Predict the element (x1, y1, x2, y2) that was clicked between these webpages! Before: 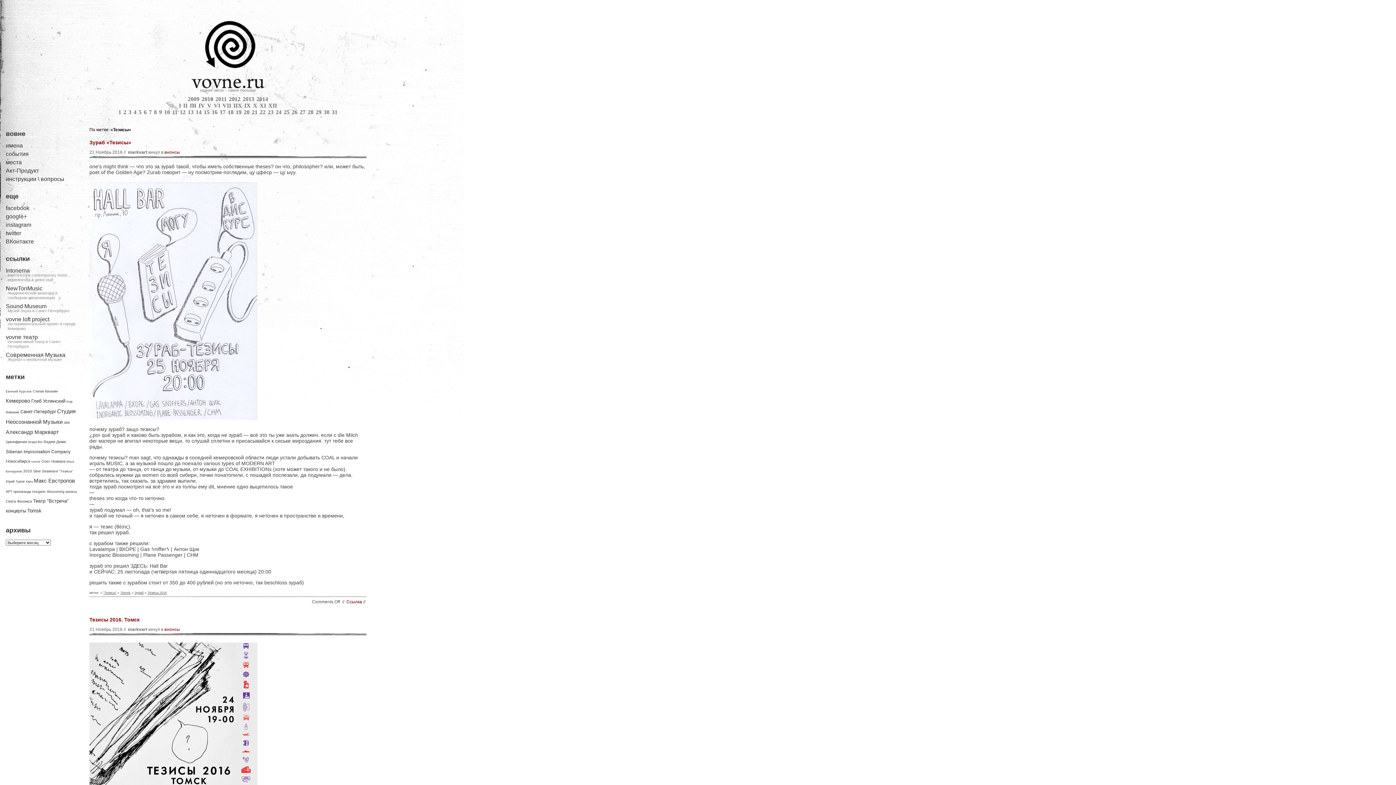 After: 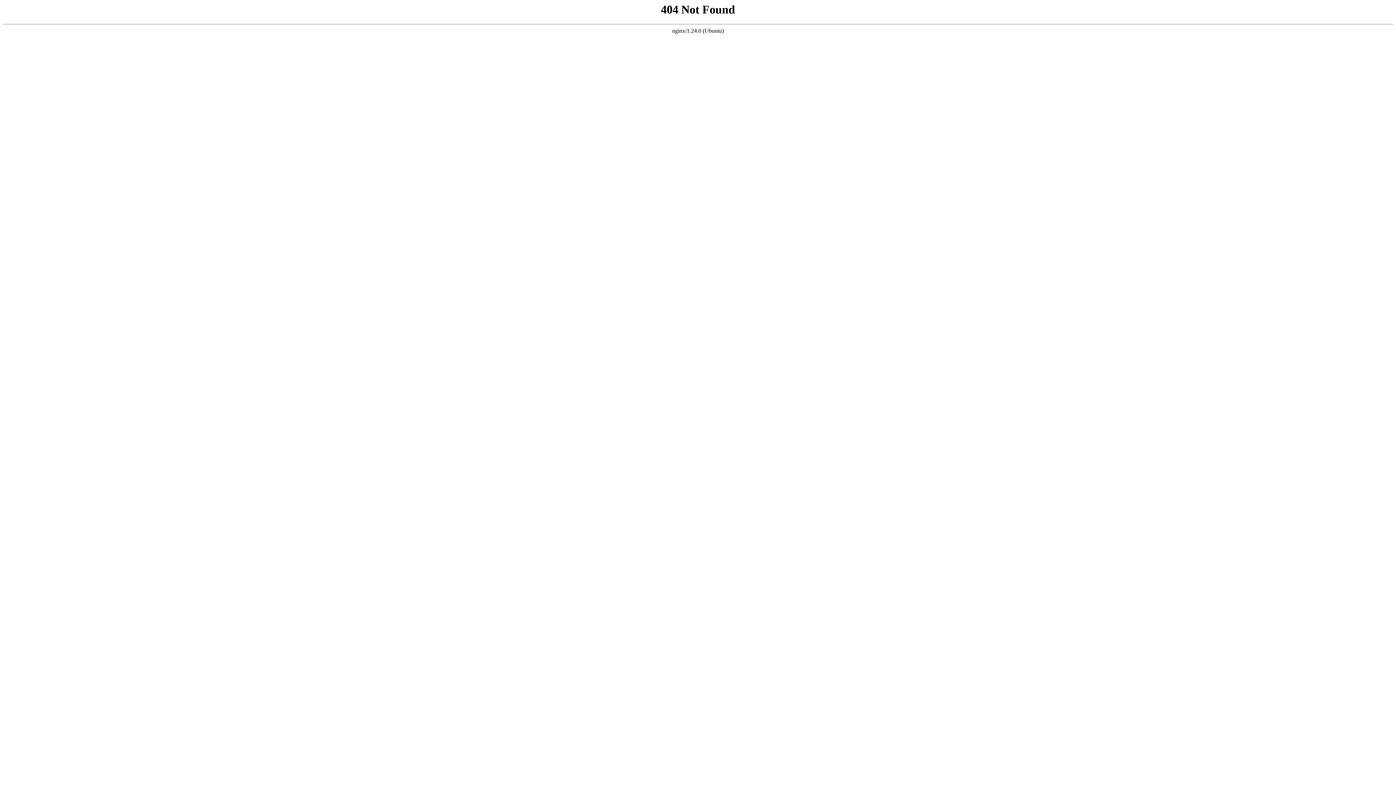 Action: bbox: (152, 108, 158, 119) label: 8